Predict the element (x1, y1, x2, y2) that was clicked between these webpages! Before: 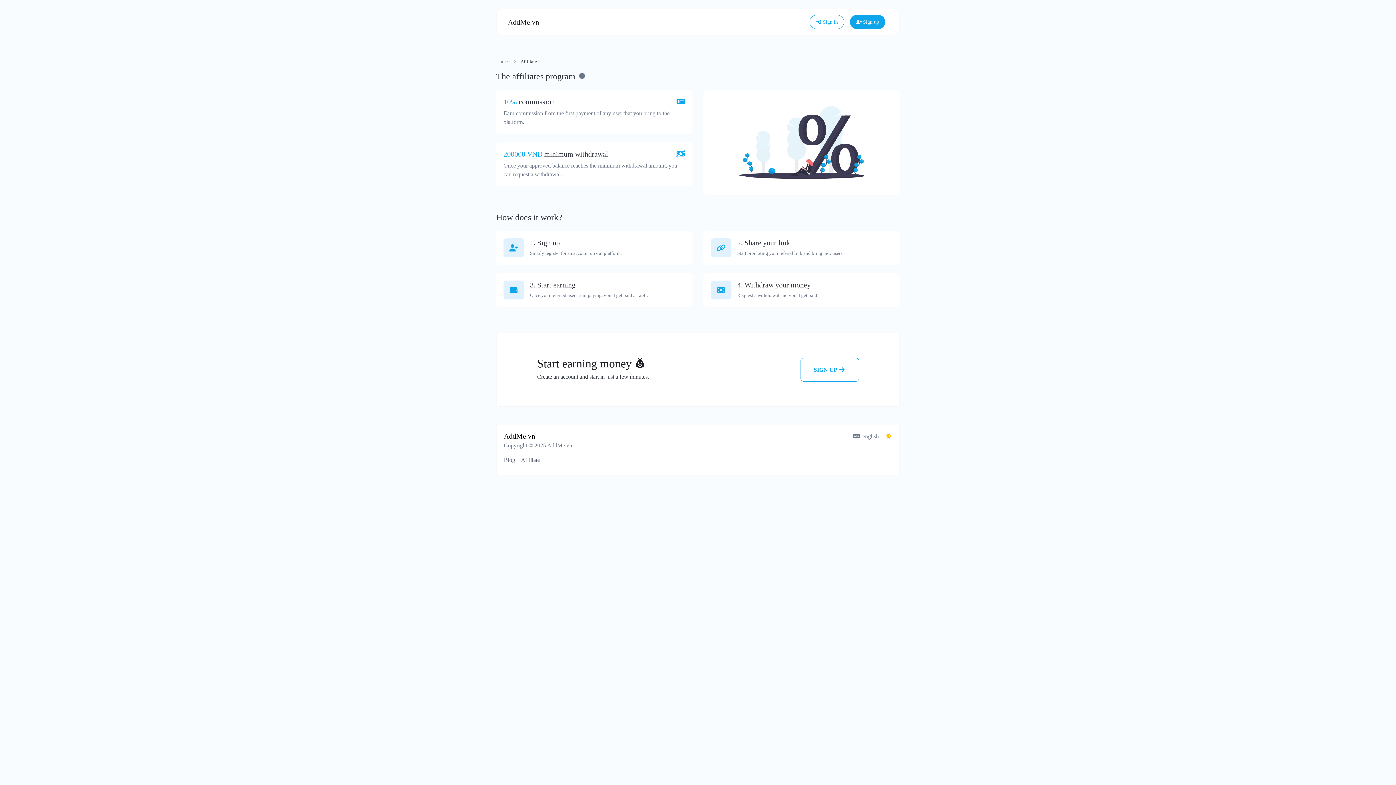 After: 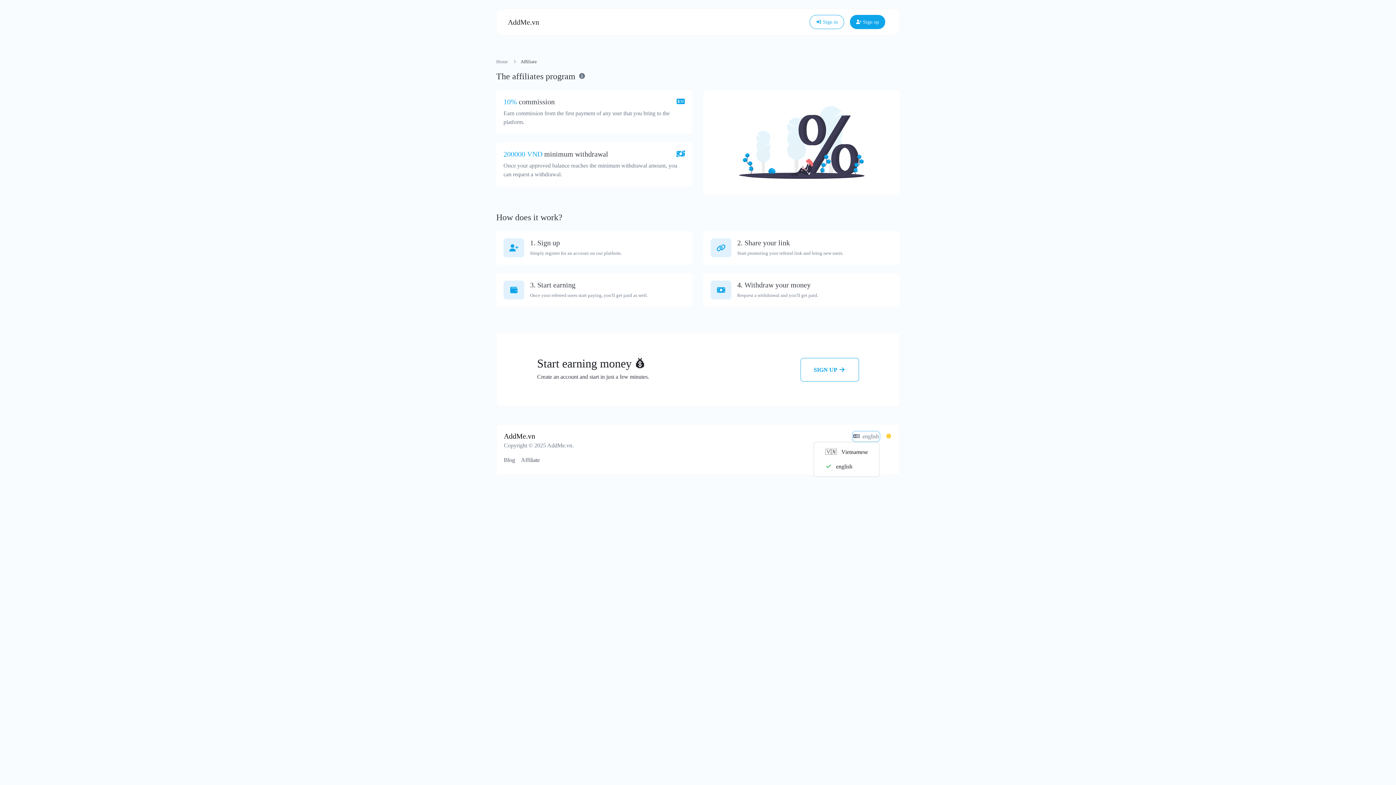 Action: label:  english bbox: (853, 432, 879, 441)